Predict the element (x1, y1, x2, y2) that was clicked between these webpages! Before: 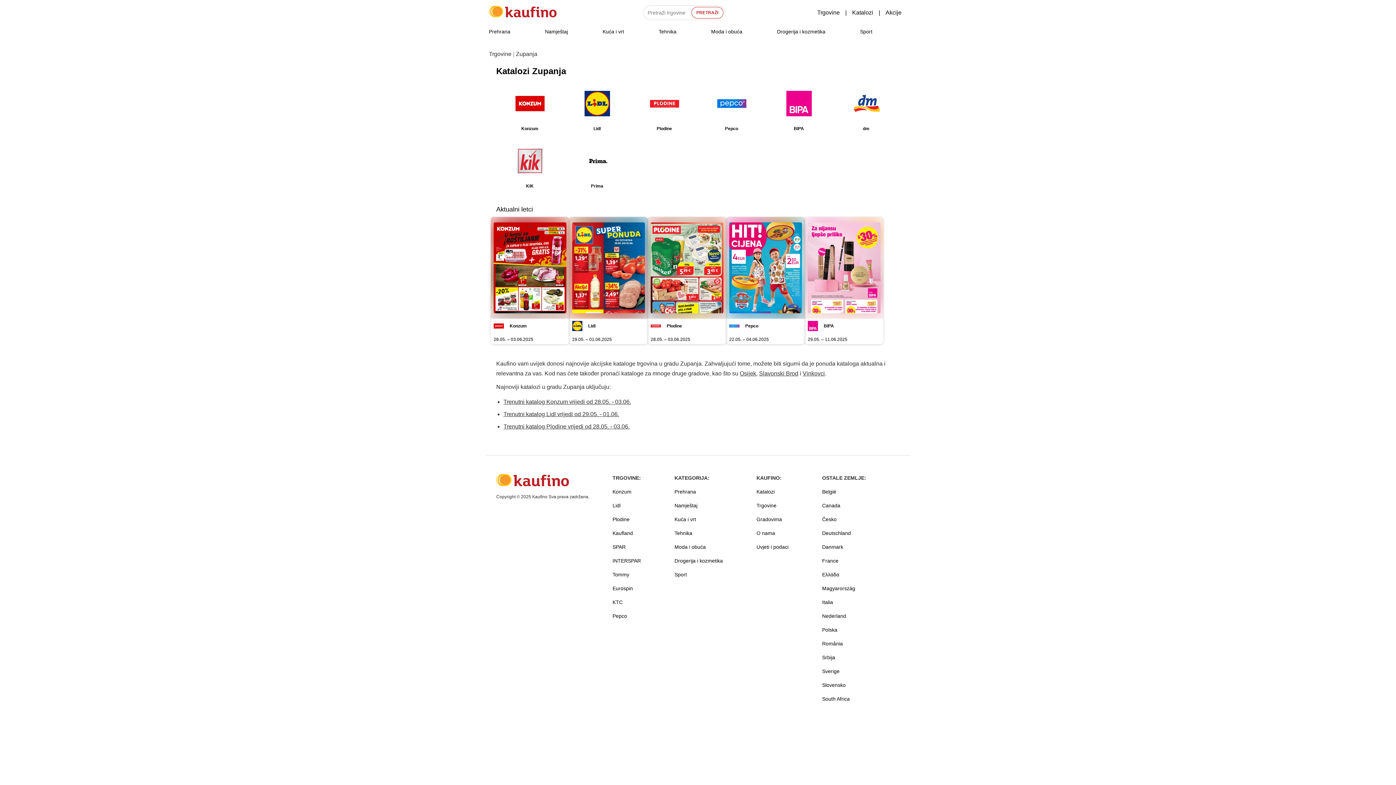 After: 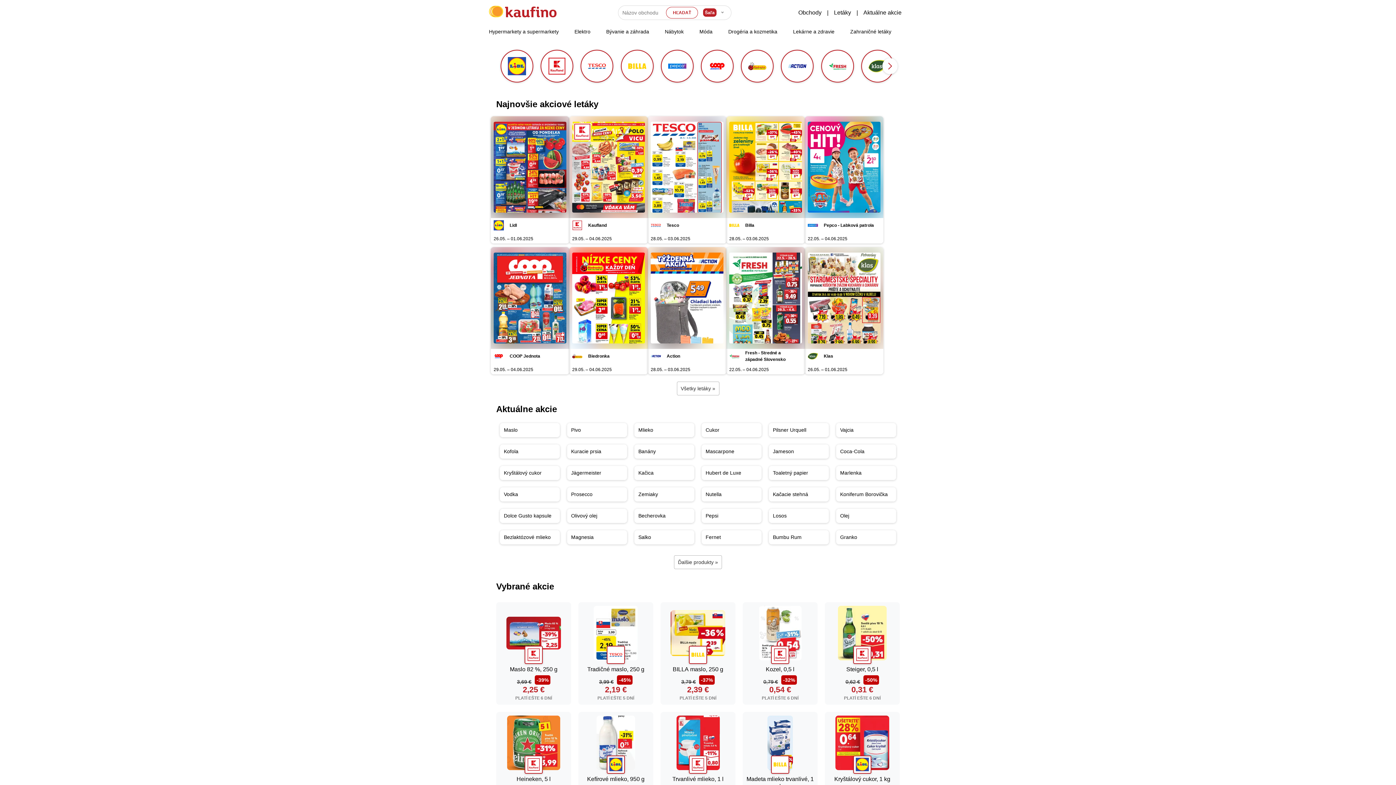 Action: label: Slovensko bbox: (822, 681, 900, 689)